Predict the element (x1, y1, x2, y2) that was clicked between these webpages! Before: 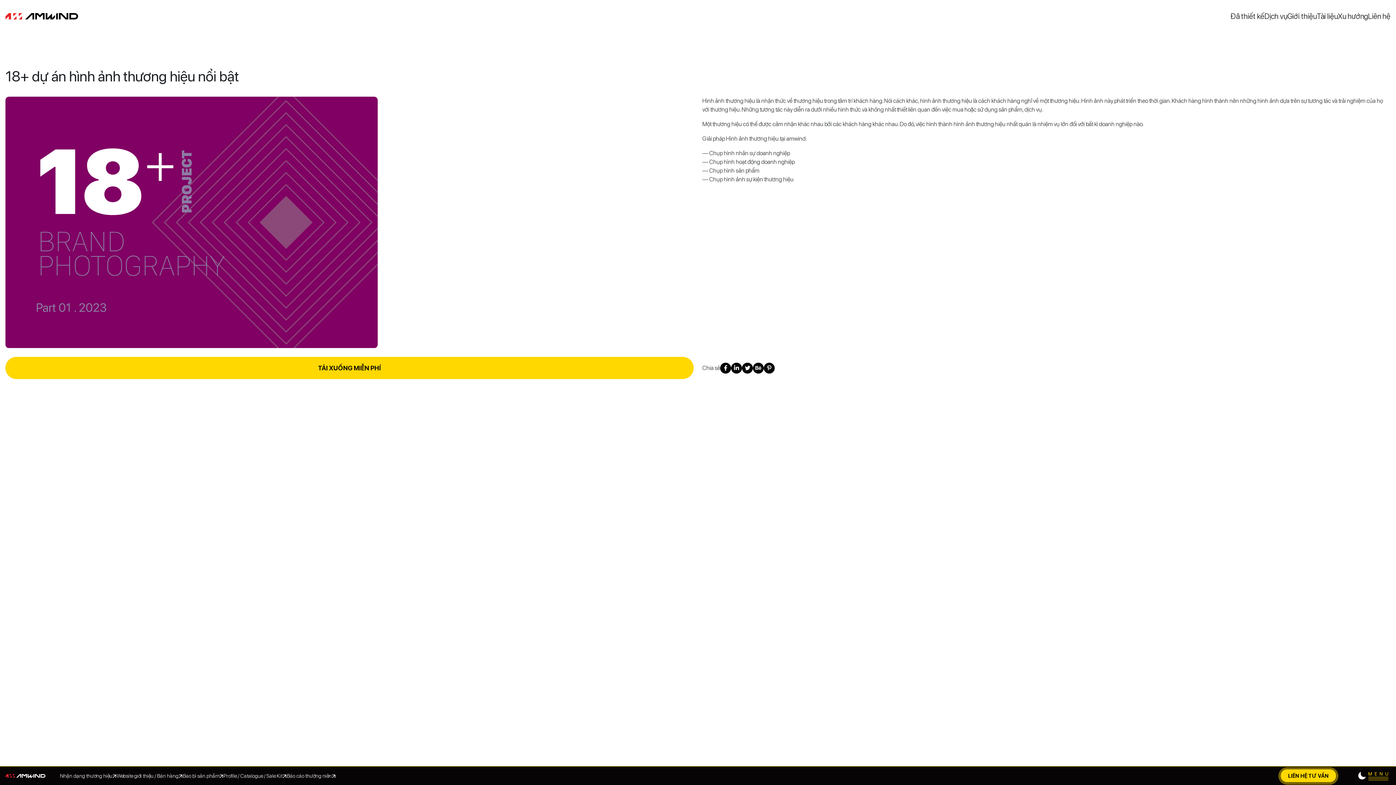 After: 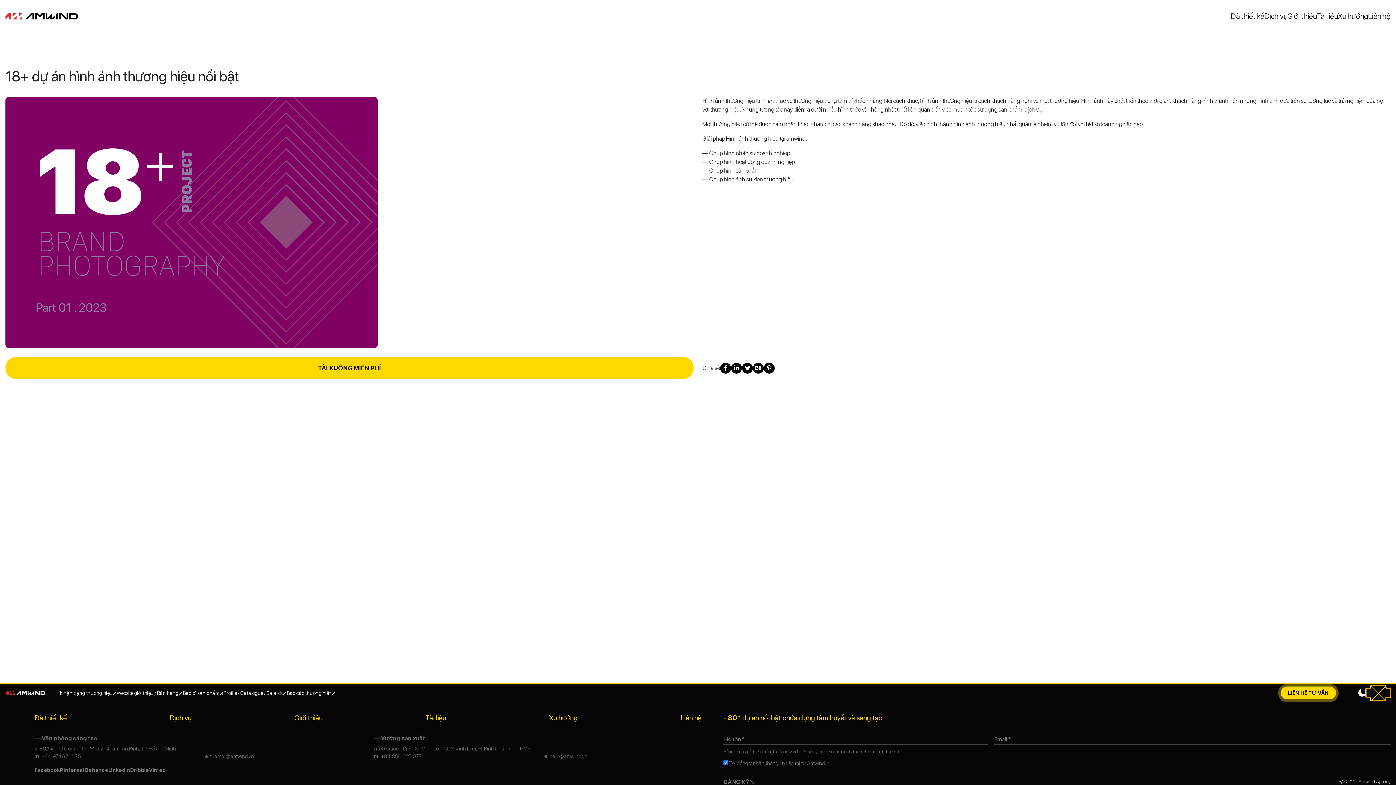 Action: bbox: (1366, 771, 1390, 780) label: MENU